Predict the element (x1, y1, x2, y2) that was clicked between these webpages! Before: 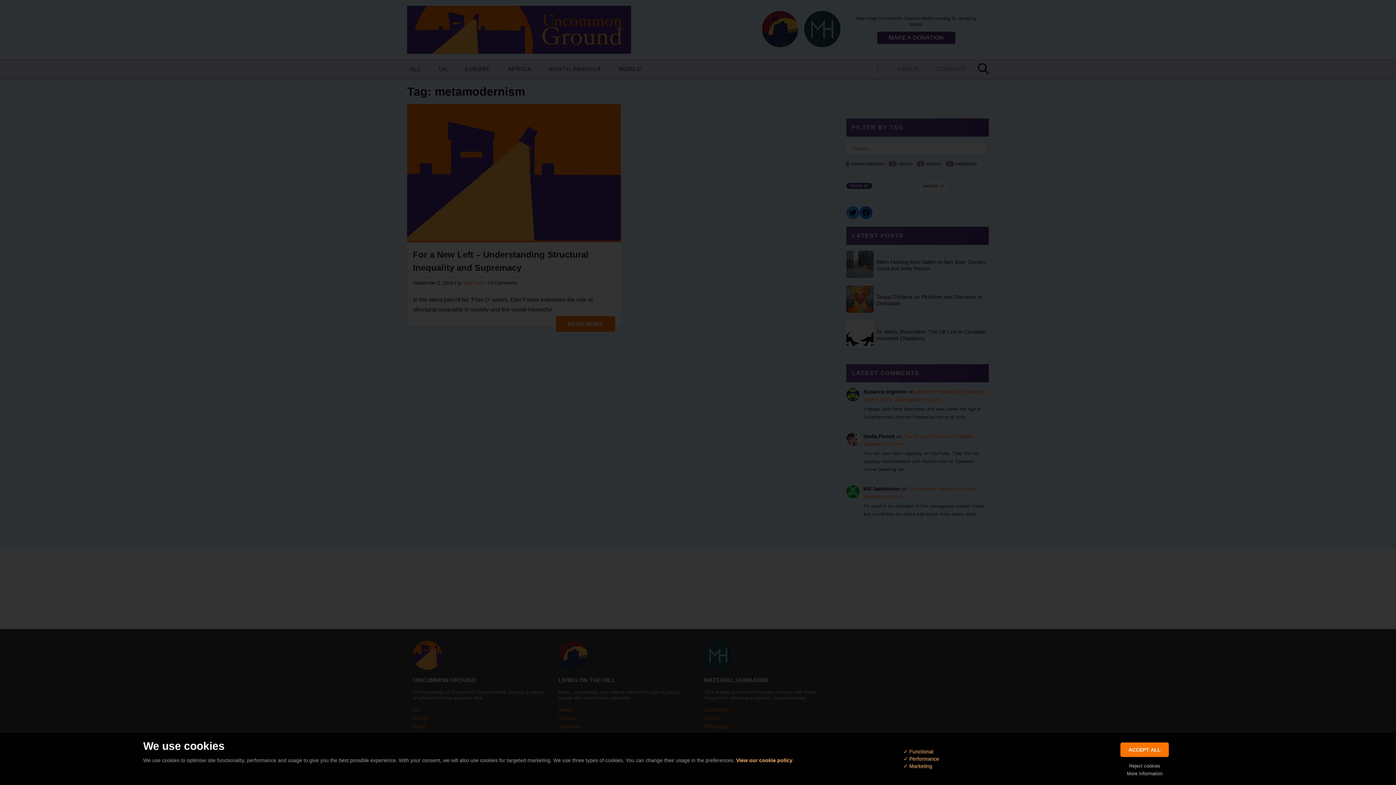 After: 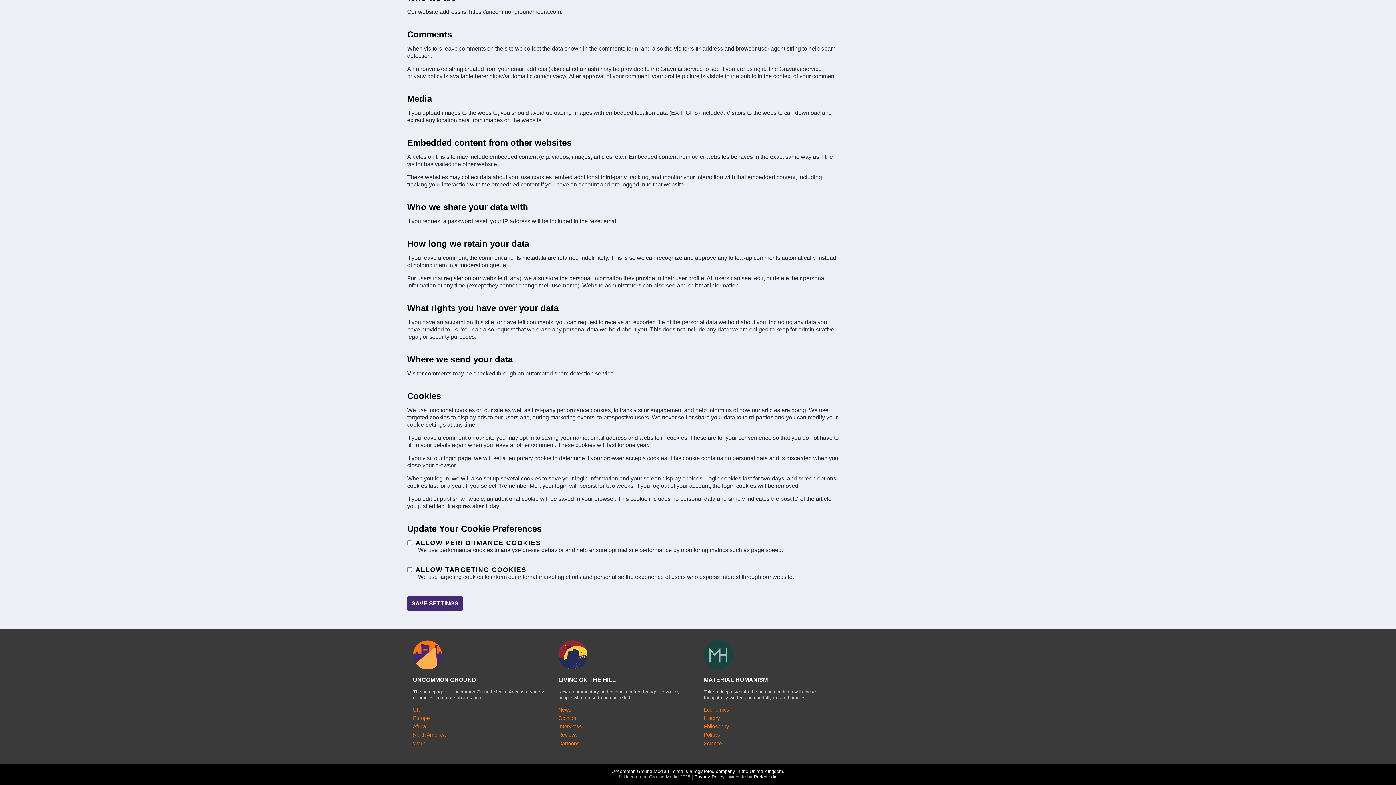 Action: bbox: (736, 757, 792, 764) label: View our cookie policy